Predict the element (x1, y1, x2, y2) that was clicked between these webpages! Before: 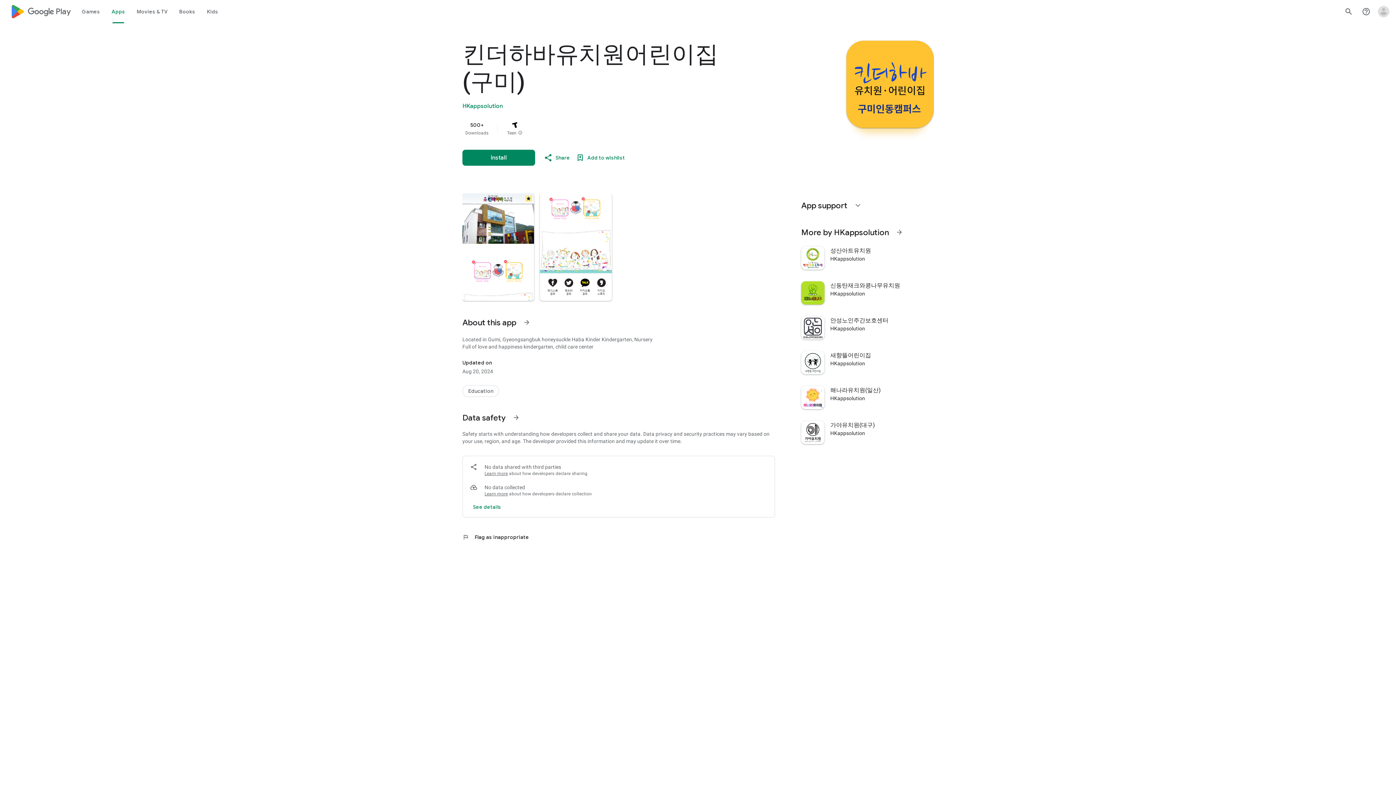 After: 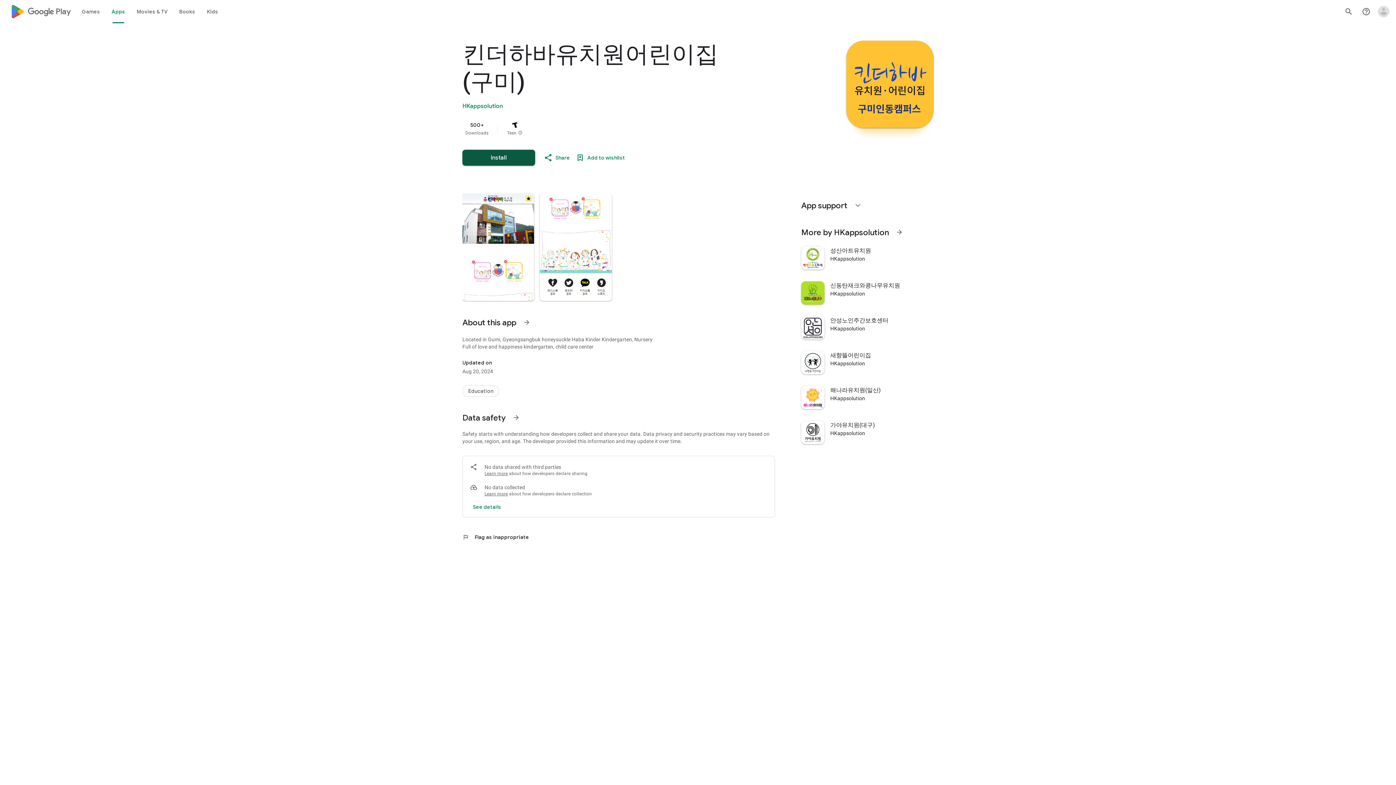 Action: label: Install bbox: (462, 149, 535, 165)